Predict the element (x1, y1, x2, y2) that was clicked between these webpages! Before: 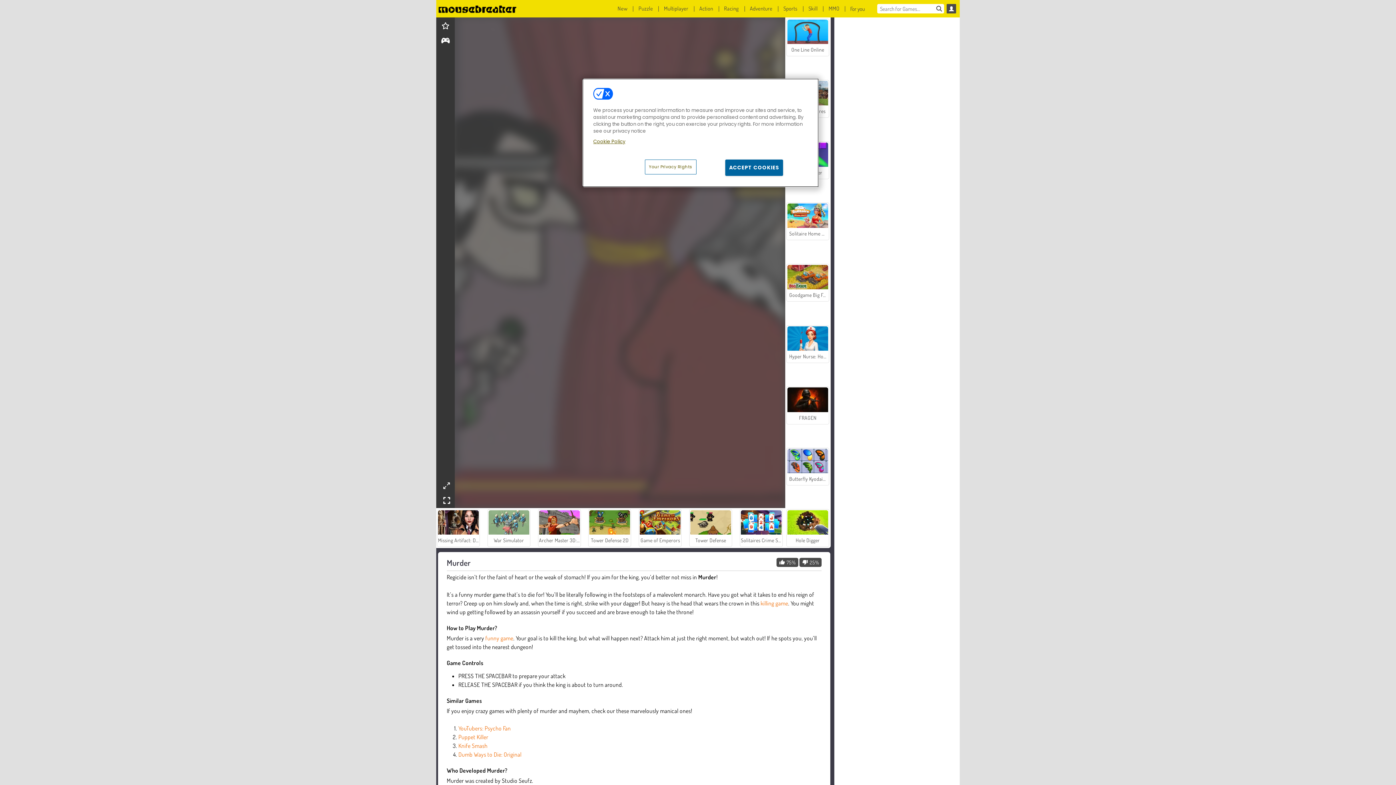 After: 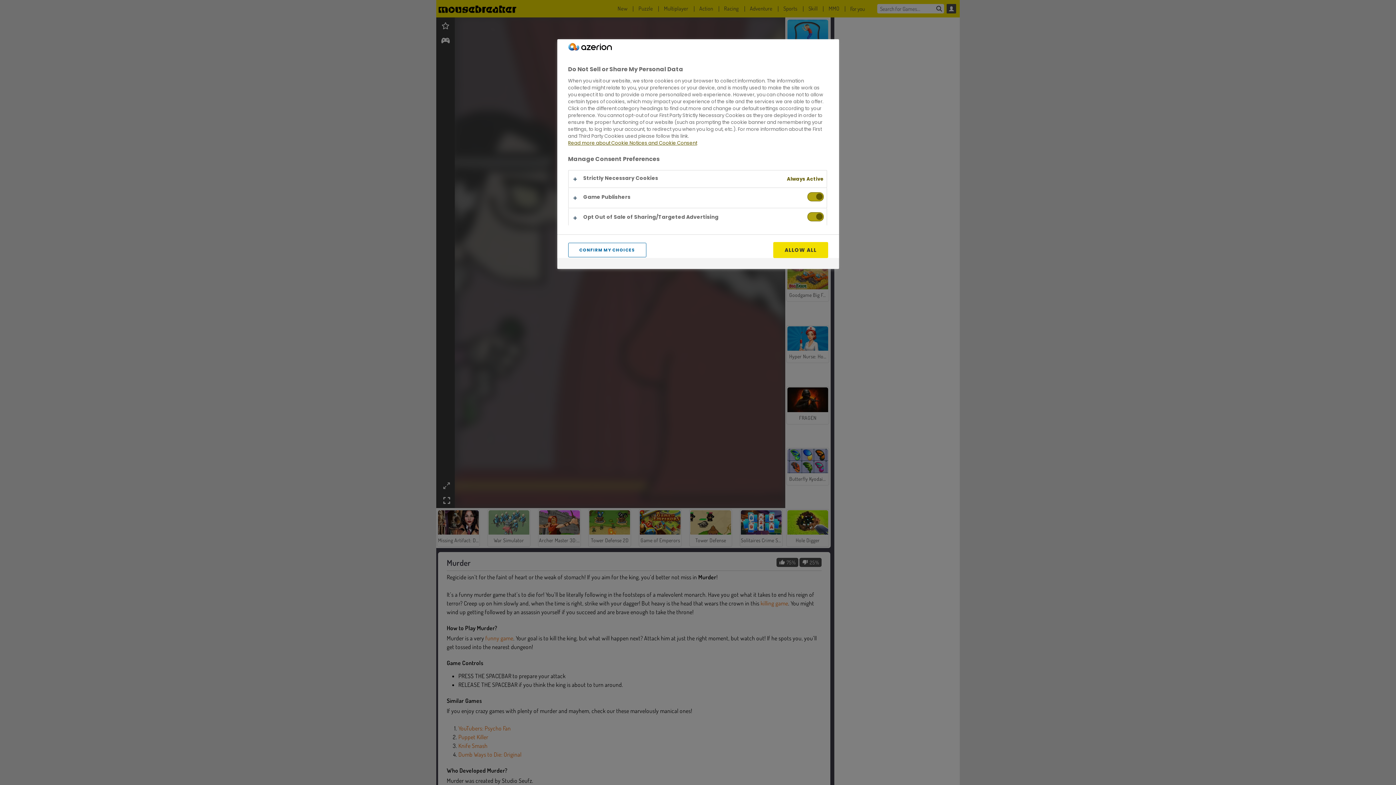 Action: bbox: (645, 159, 696, 174) label: Your Privacy Rights